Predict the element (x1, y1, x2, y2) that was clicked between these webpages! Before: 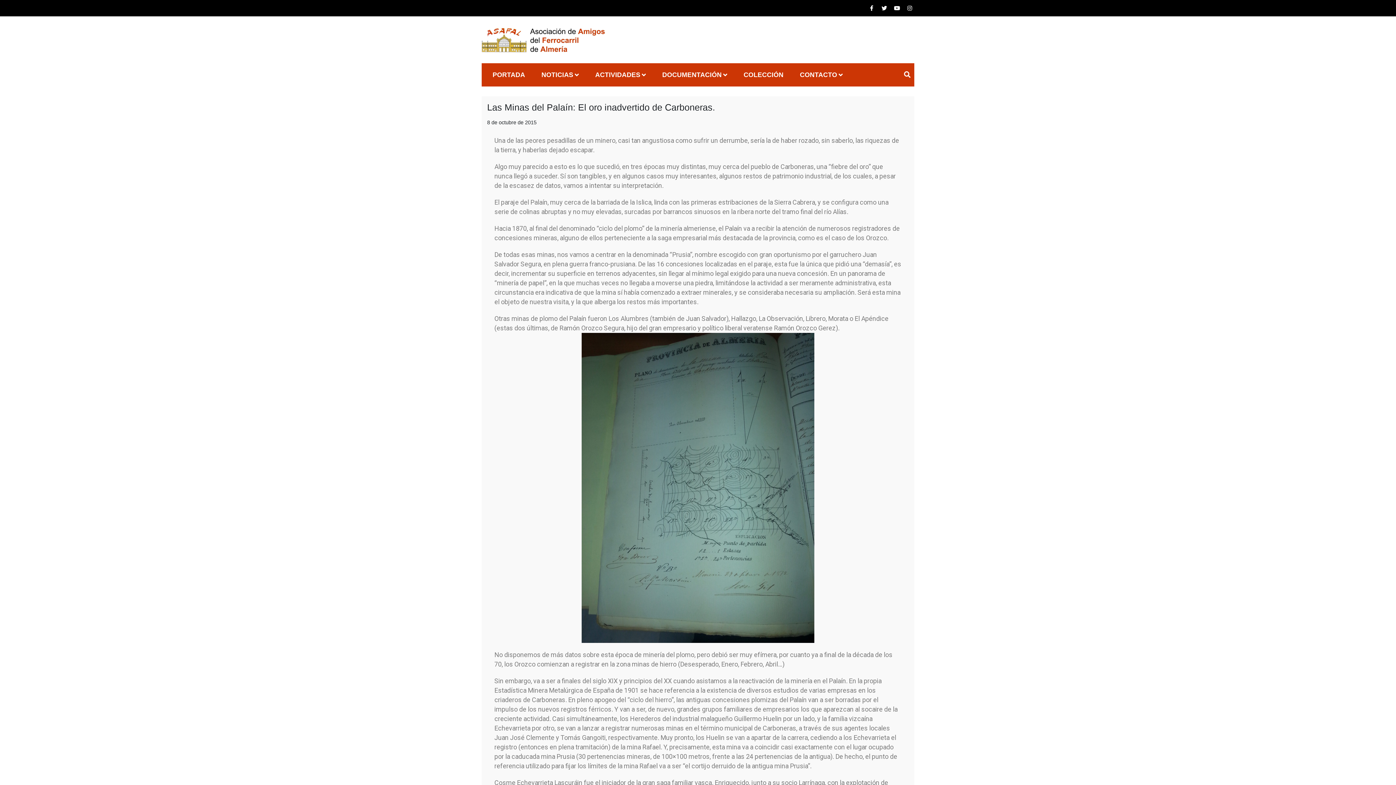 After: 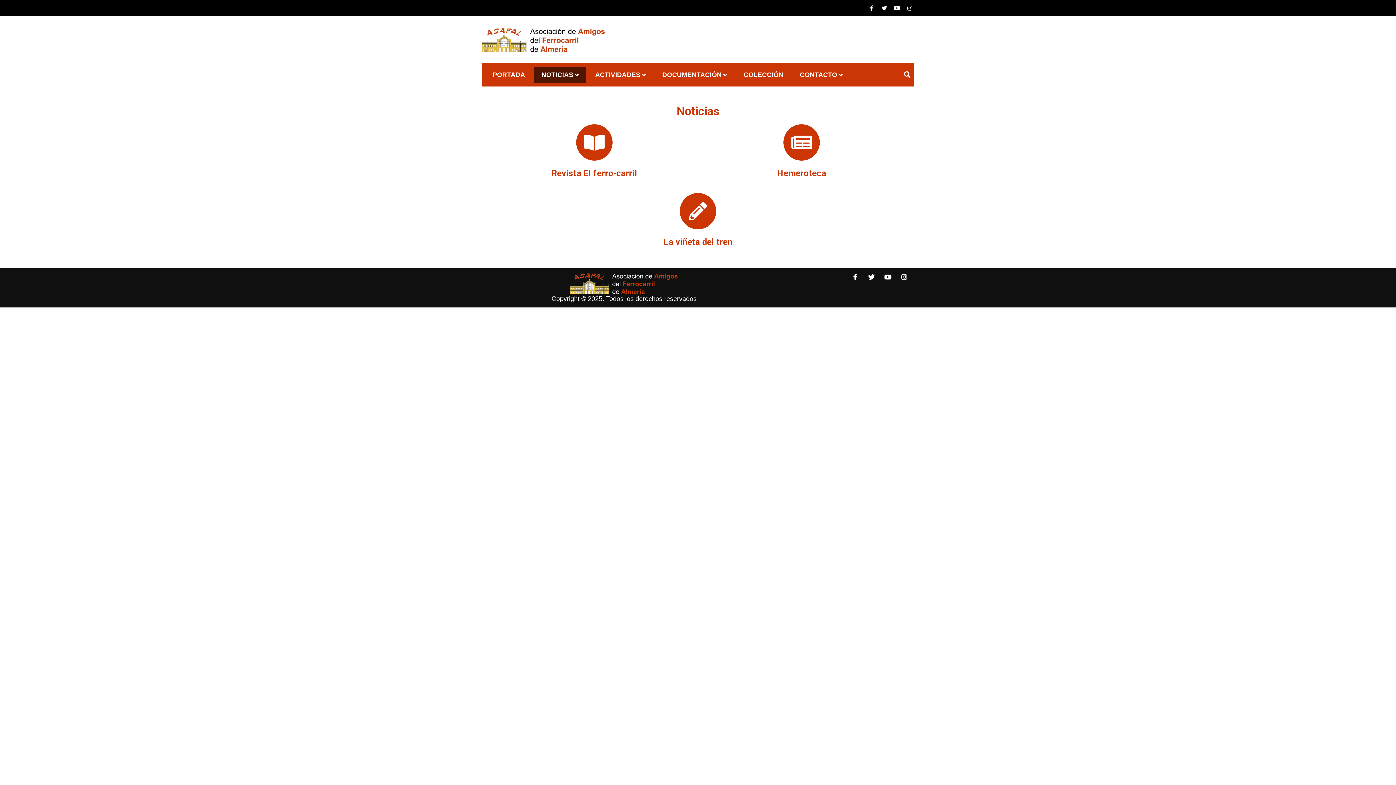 Action: bbox: (534, 66, 586, 82) label: NOTICIAS